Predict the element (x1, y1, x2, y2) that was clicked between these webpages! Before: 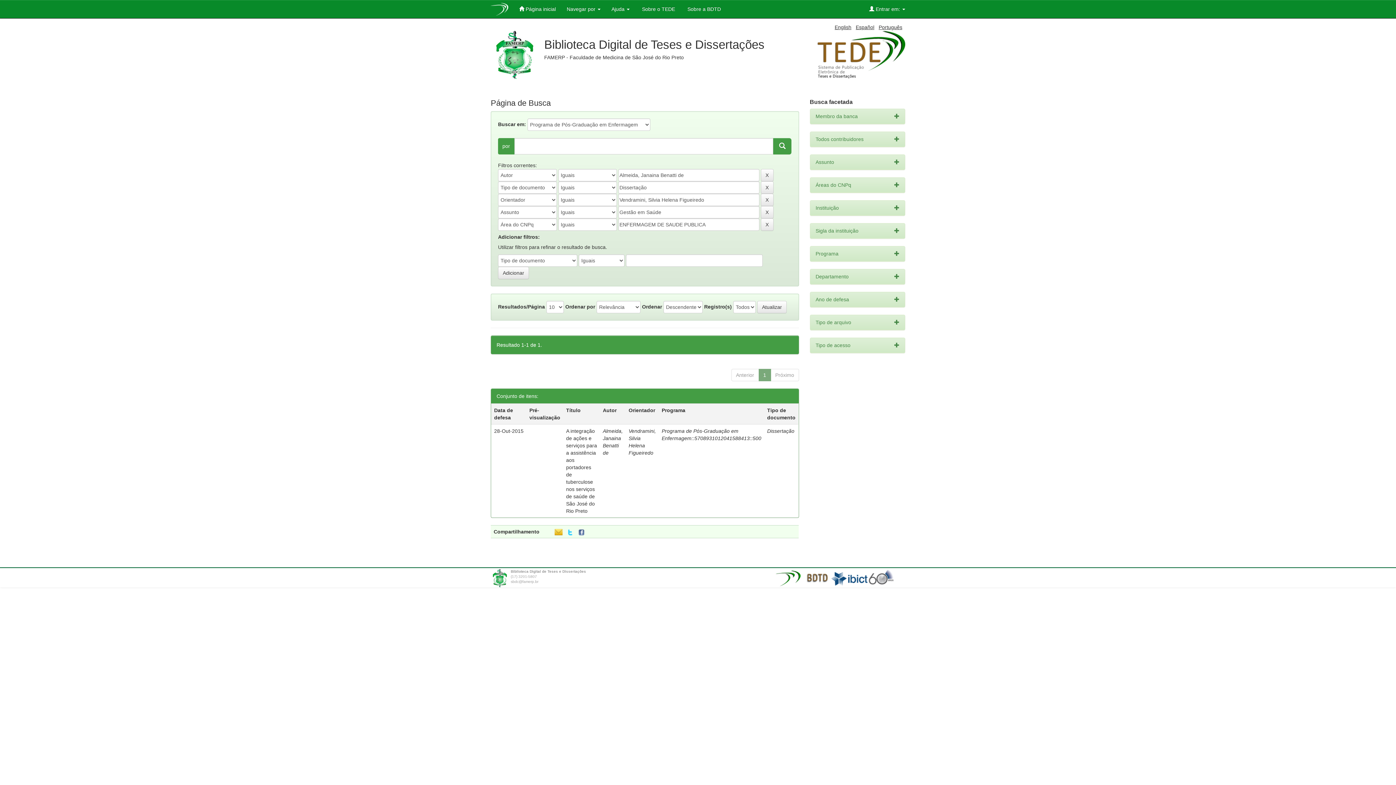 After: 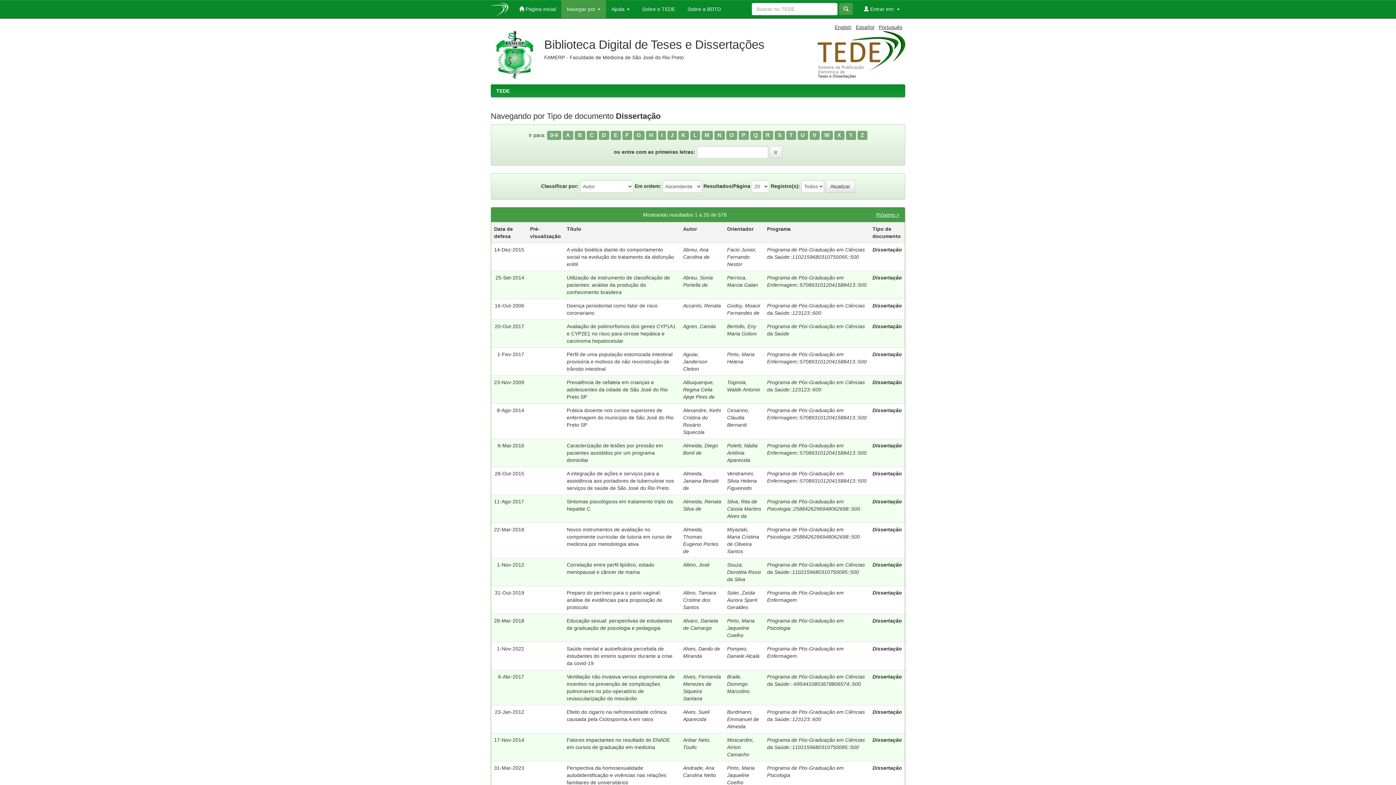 Action: label: Dissertação bbox: (767, 428, 794, 434)